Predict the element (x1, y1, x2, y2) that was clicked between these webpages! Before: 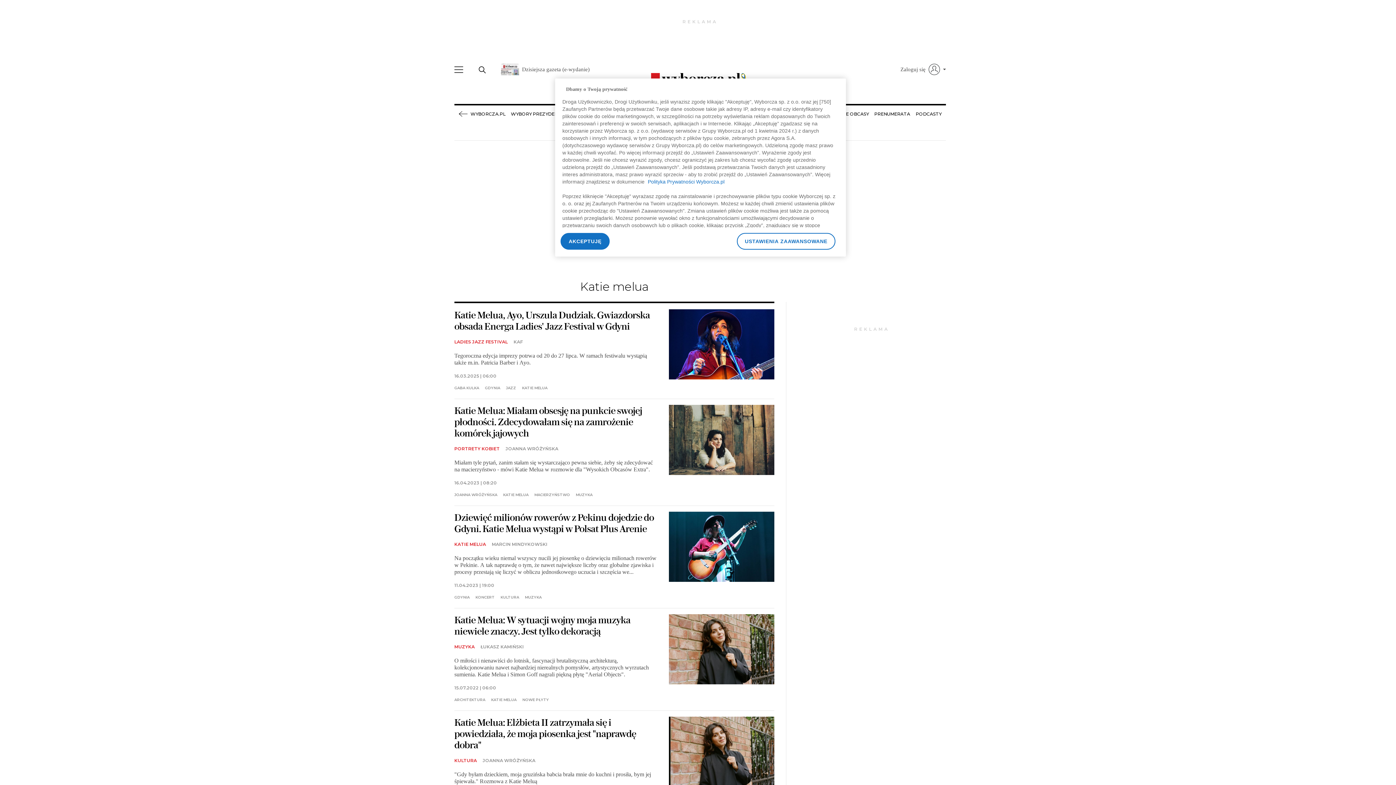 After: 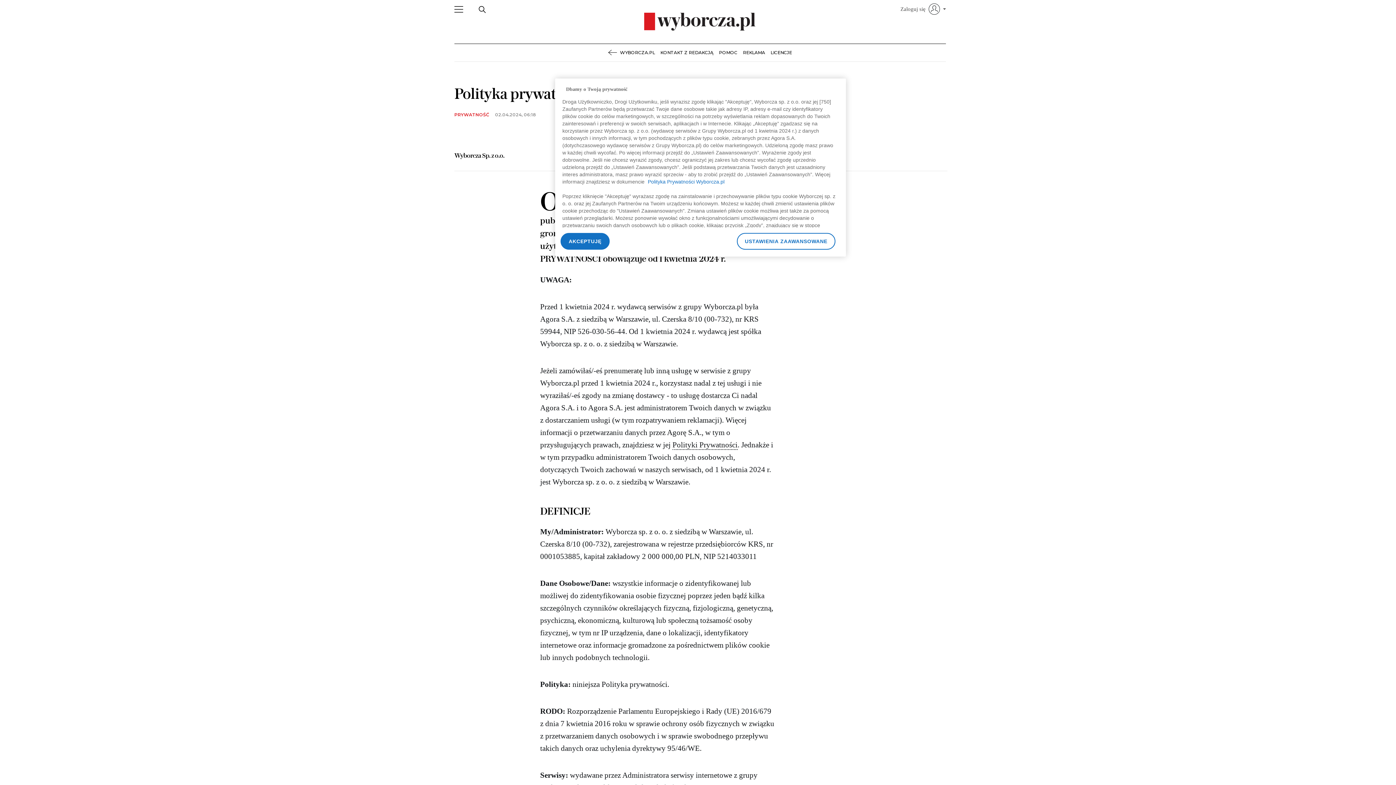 Action: label: Polityka Prywatności Wyborcza.pl bbox: (648, 178, 724, 184)